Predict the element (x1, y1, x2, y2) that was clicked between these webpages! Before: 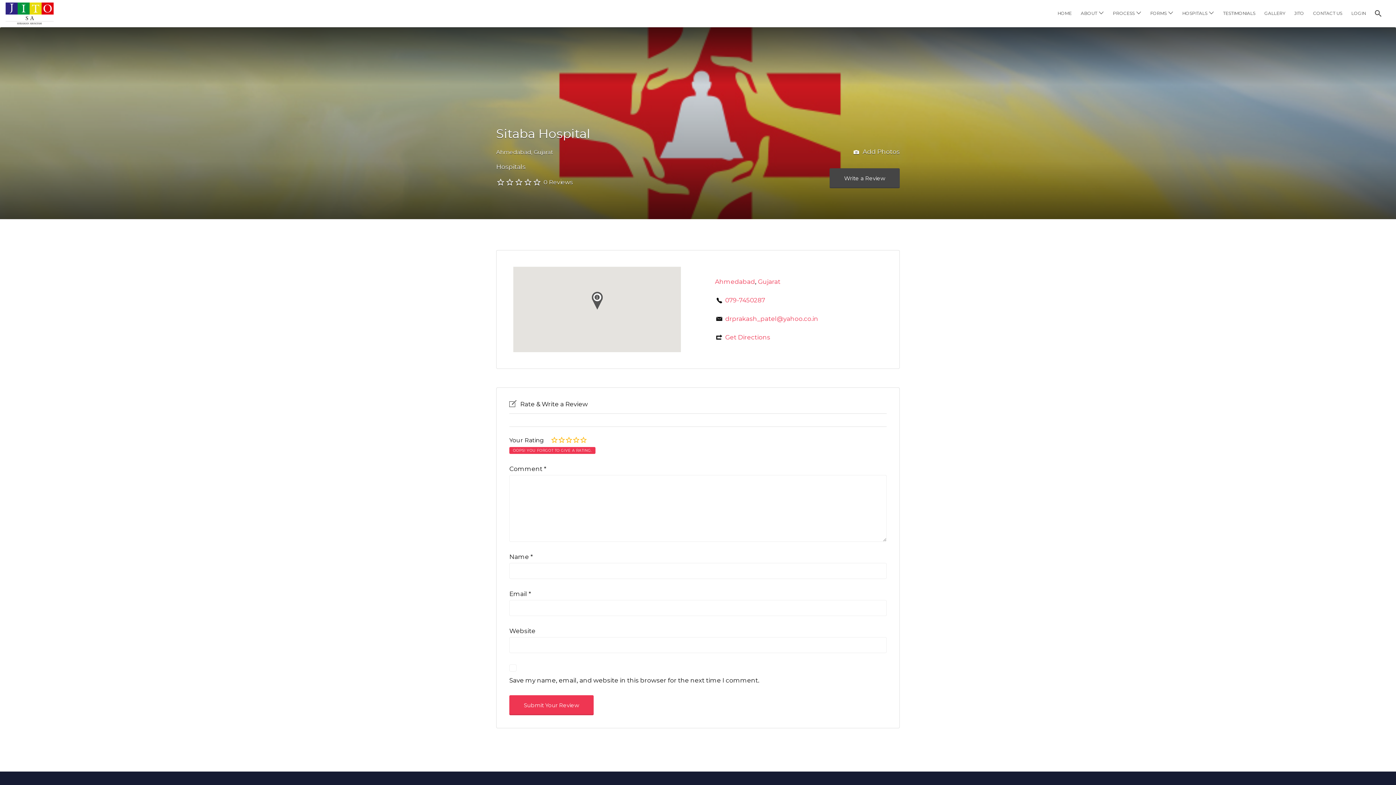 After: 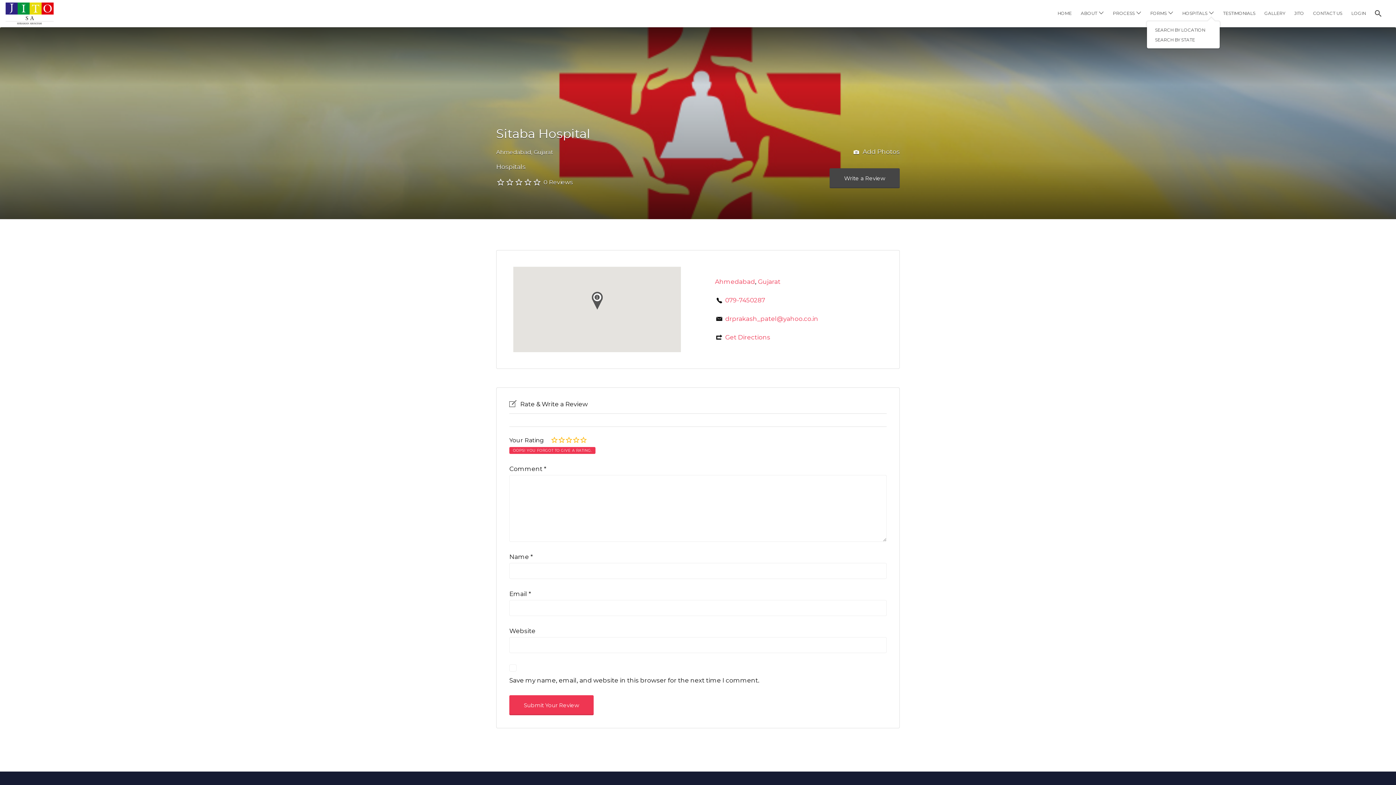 Action: bbox: (1182, 3, 1207, 22) label: HOSPITALS